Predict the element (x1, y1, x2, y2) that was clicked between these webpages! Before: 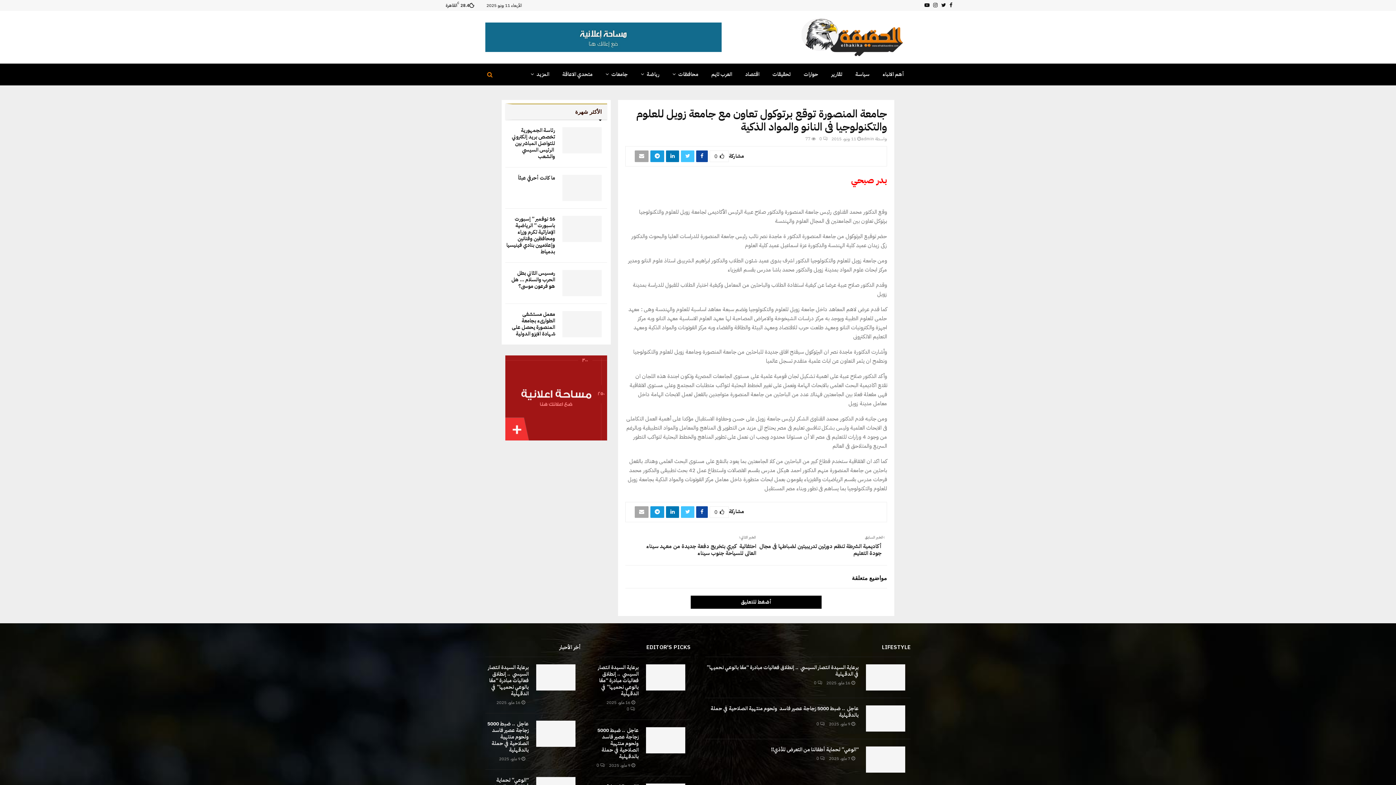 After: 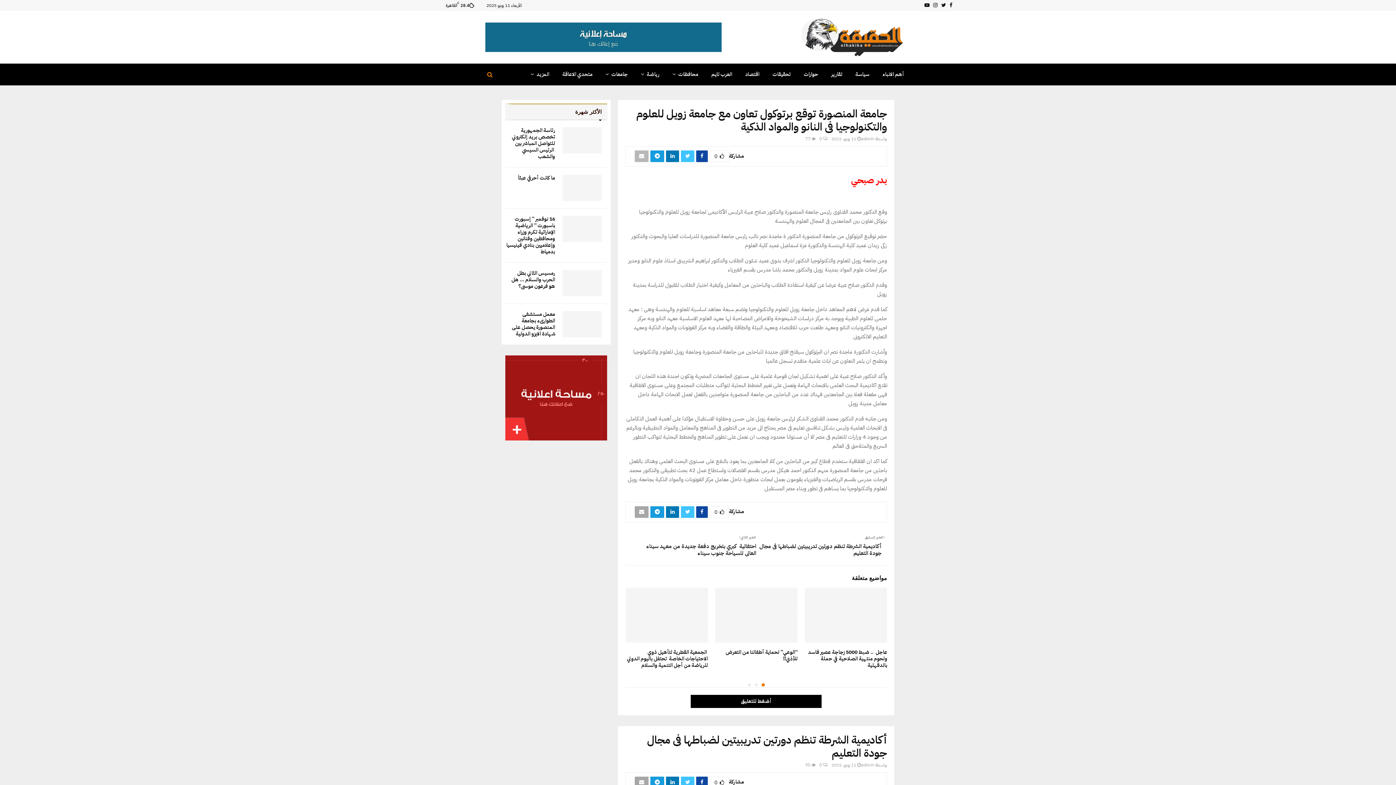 Action: bbox: (634, 150, 648, 162)